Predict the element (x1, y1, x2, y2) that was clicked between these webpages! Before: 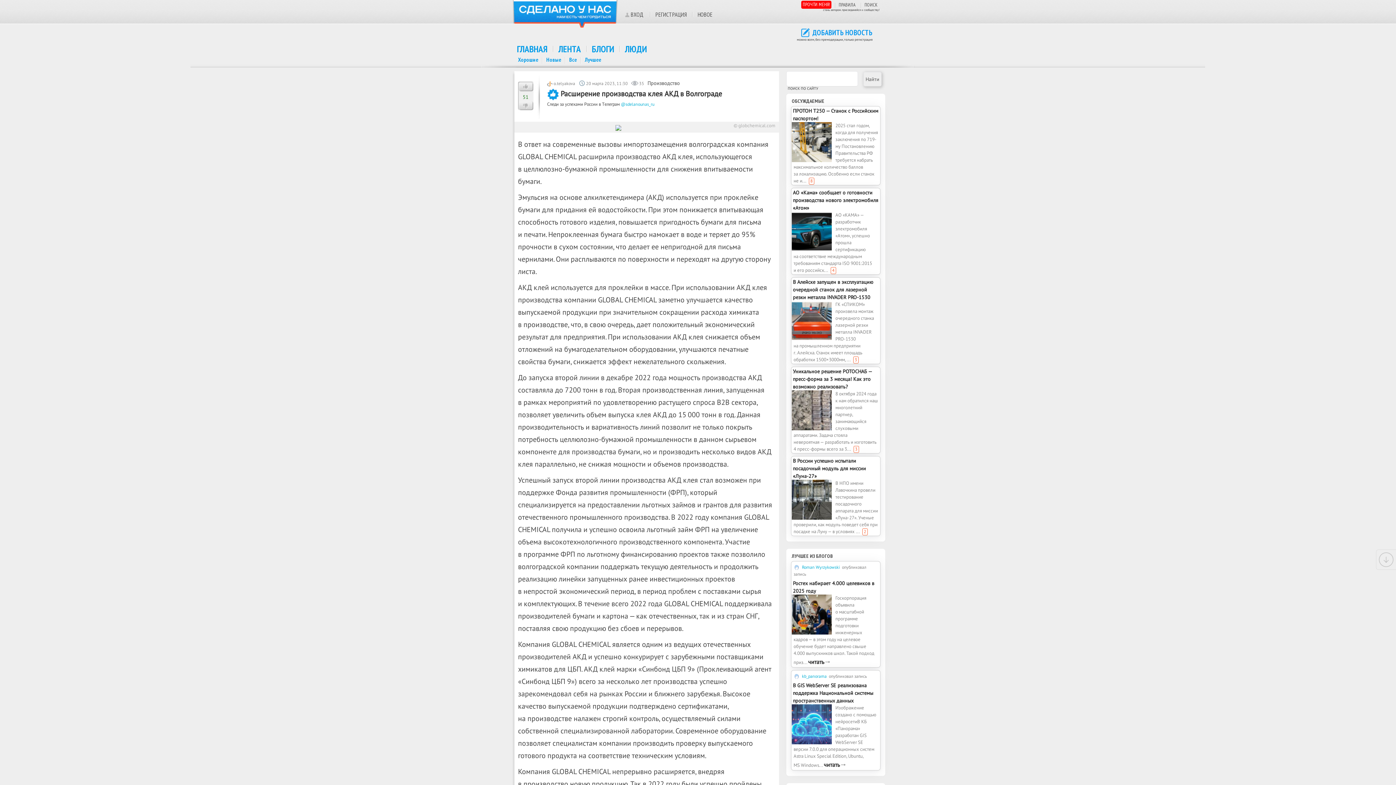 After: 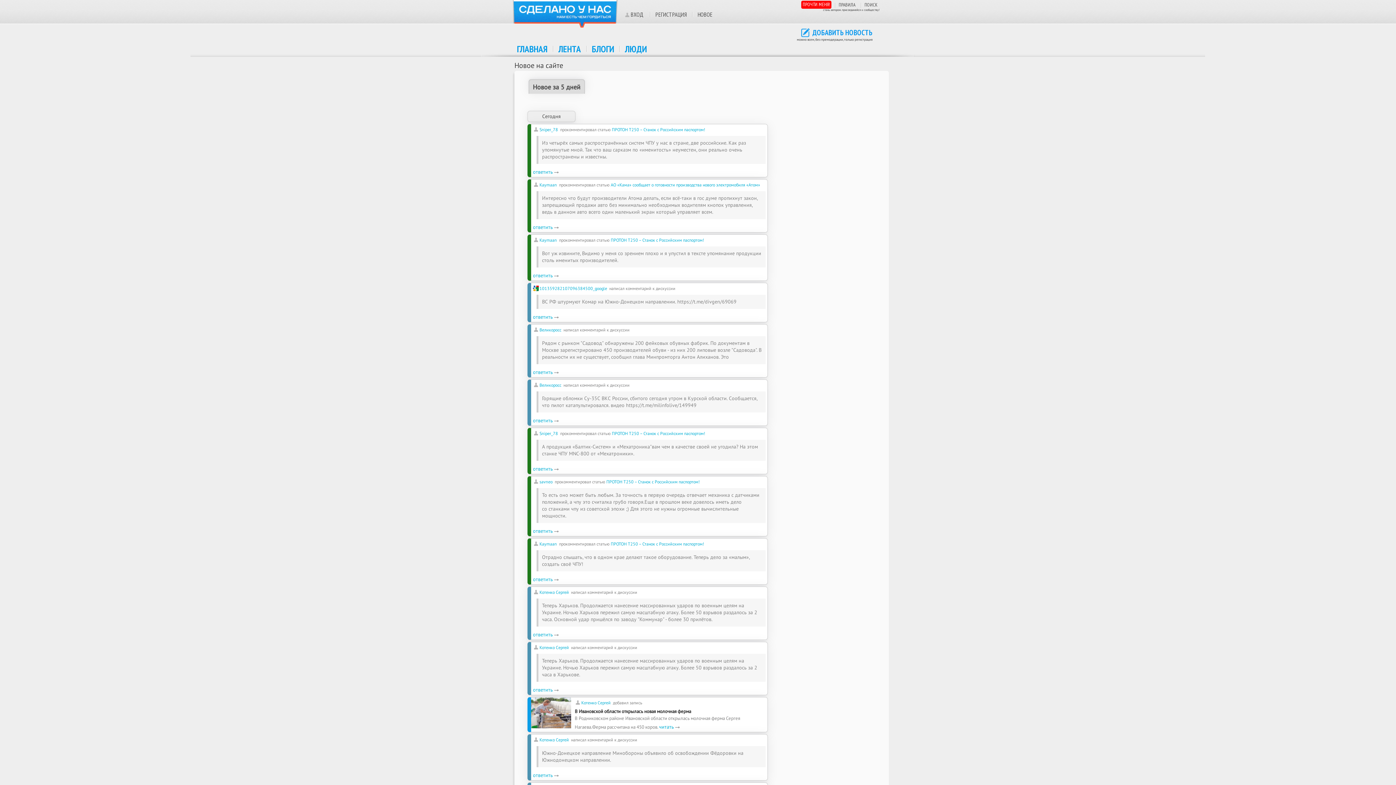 Action: label: НОВОЕ bbox: (697, 10, 712, 18)